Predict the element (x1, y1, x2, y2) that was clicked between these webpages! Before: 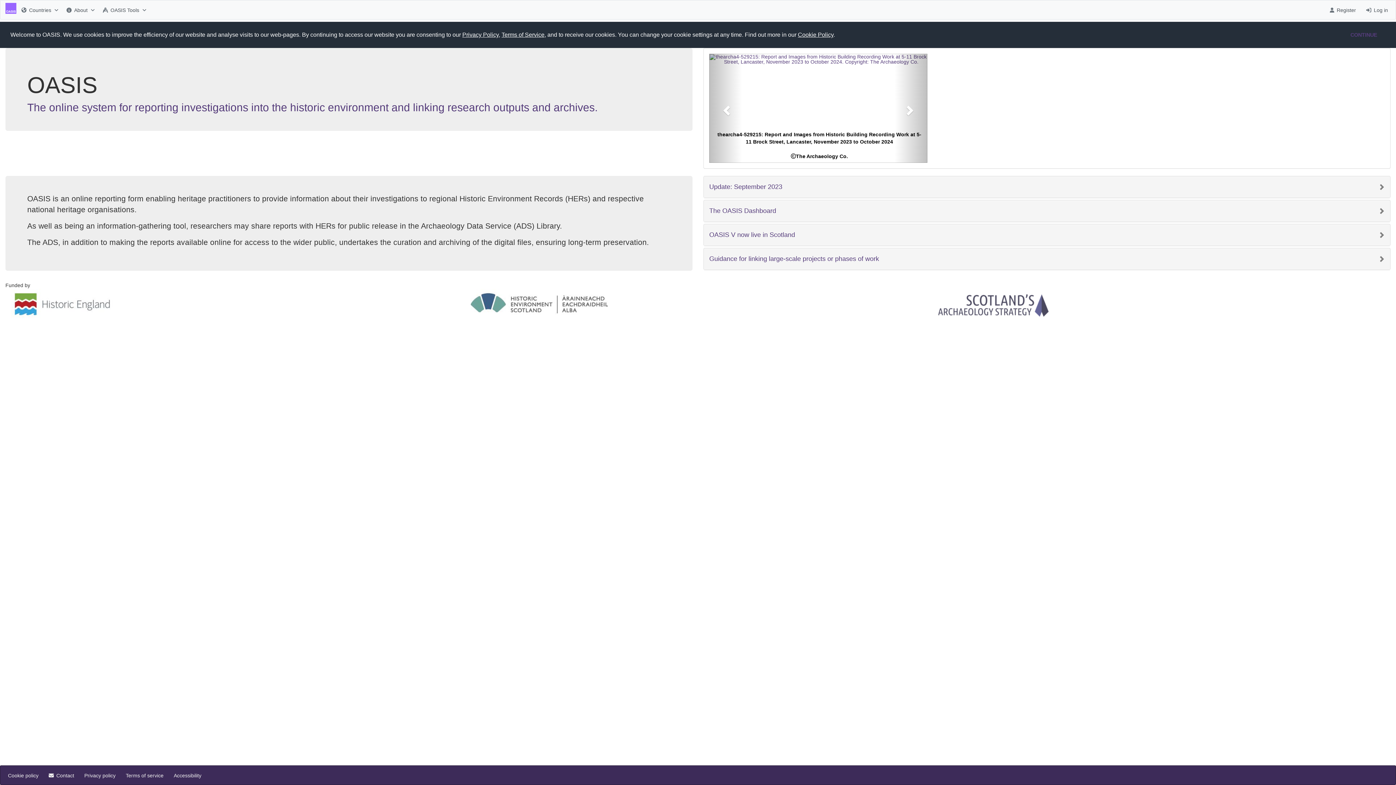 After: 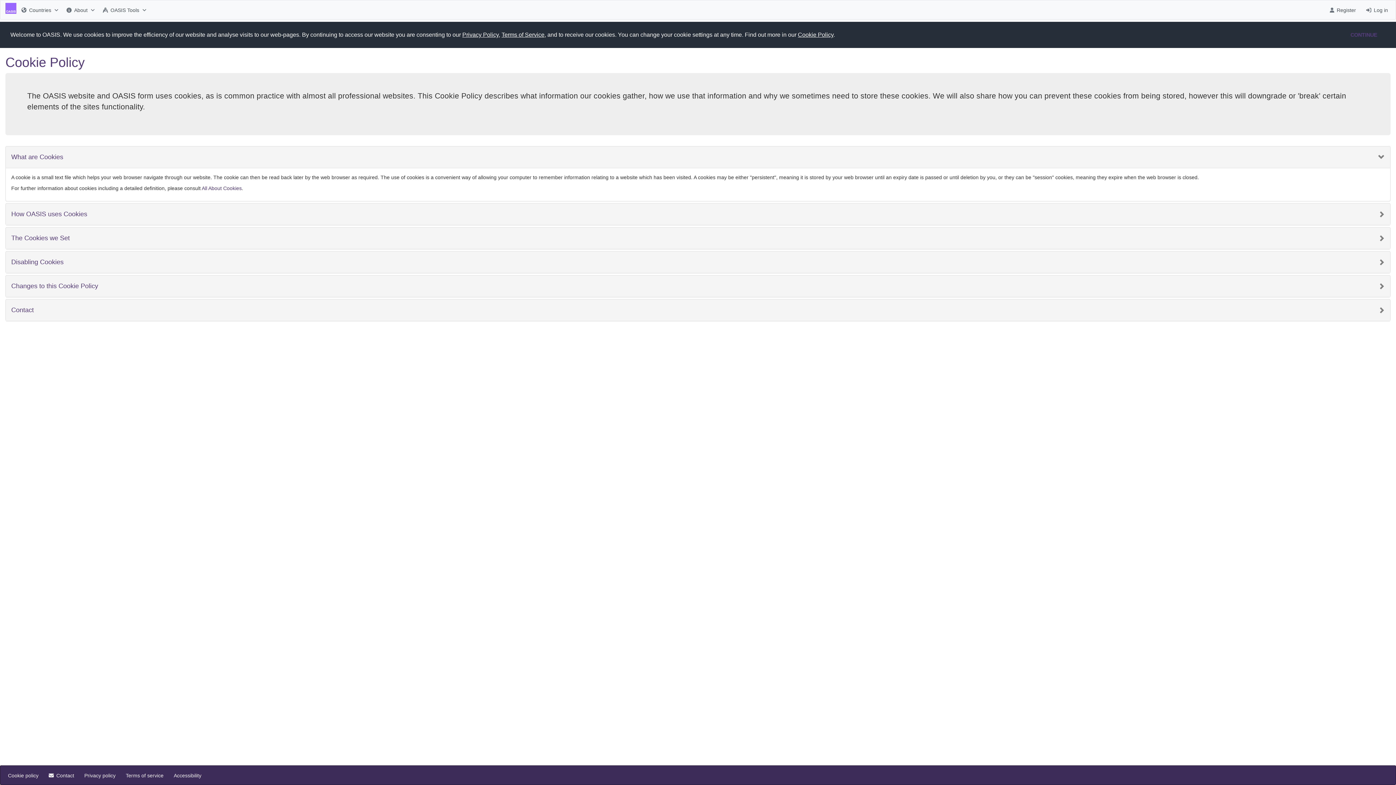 Action: label: Cookie Policy bbox: (798, 31, 833, 37)